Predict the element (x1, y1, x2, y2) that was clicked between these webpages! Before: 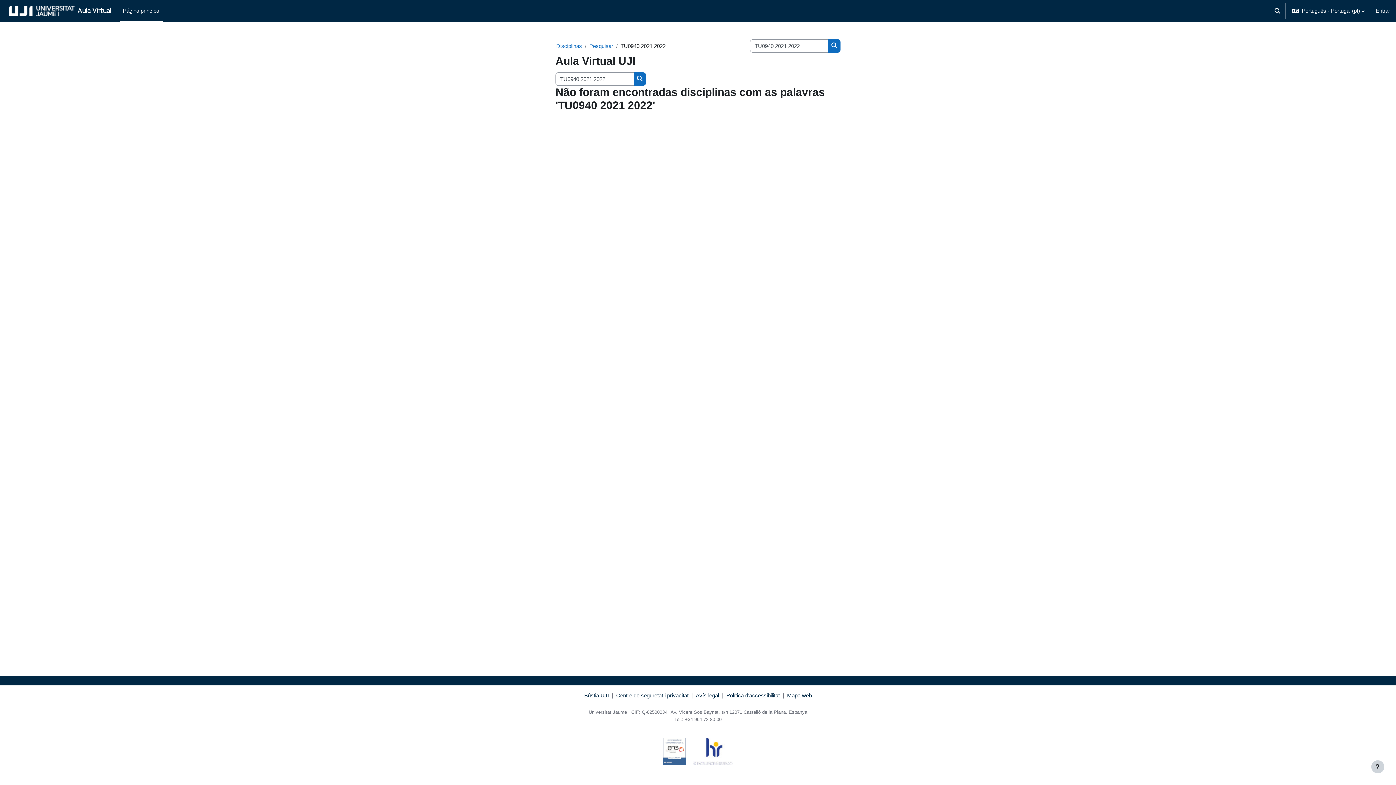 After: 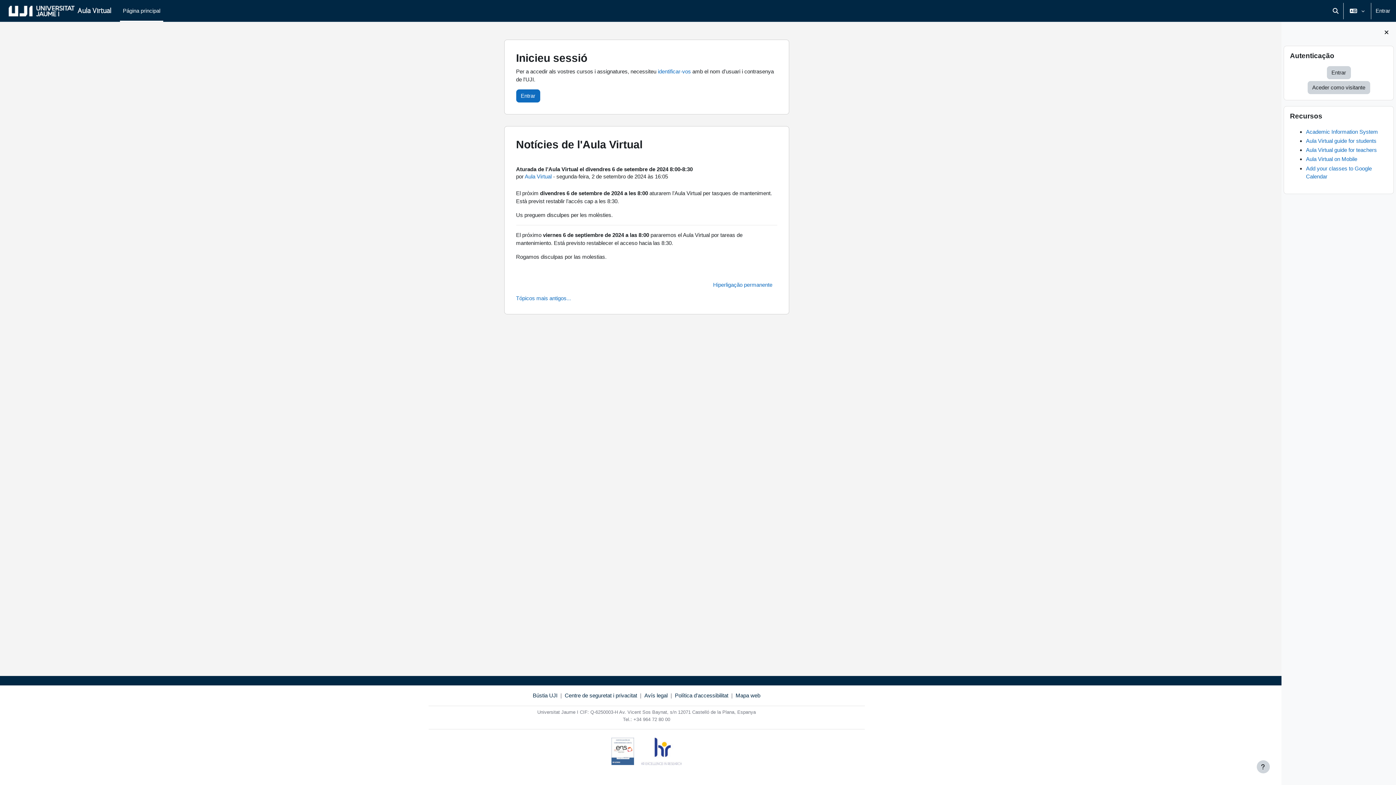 Action: bbox: (120, 0, 163, 21) label: Página principal